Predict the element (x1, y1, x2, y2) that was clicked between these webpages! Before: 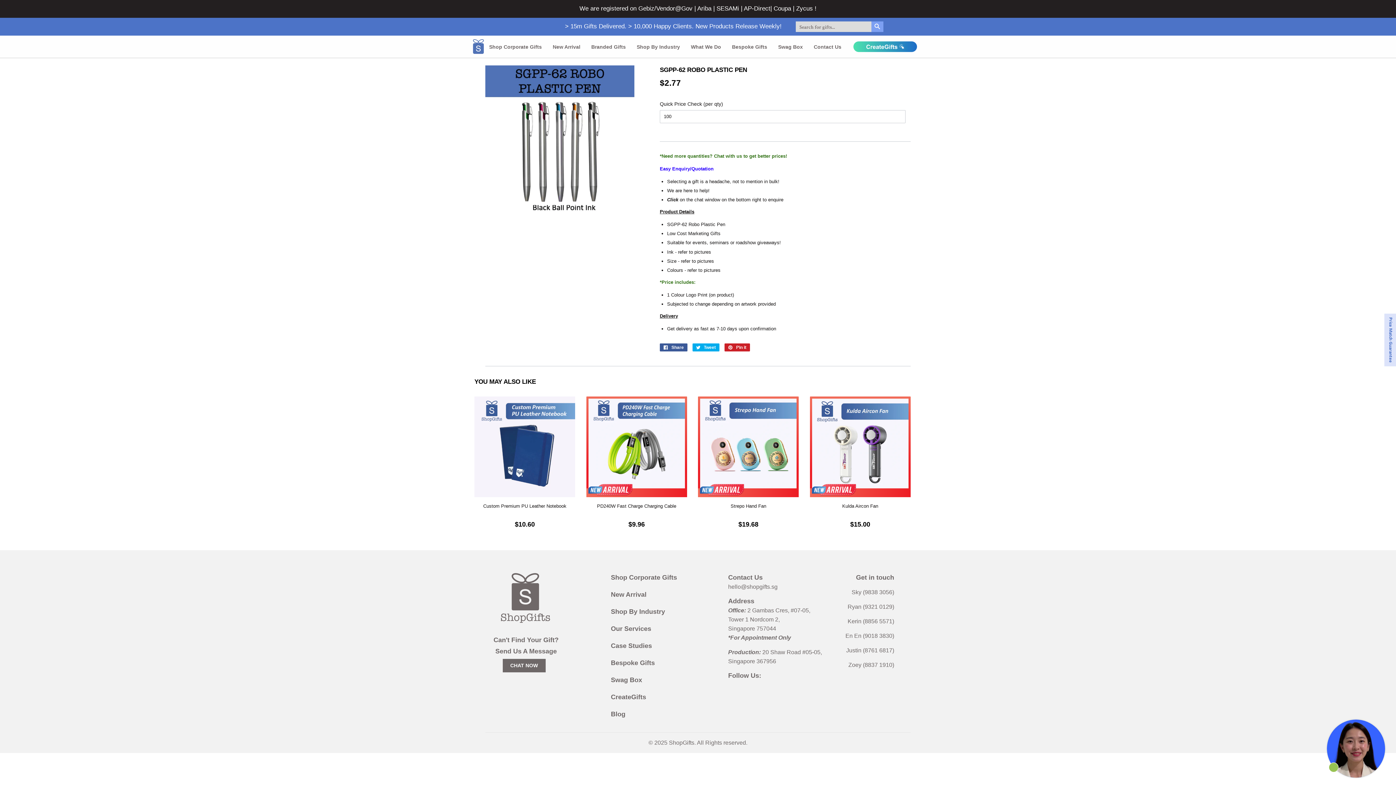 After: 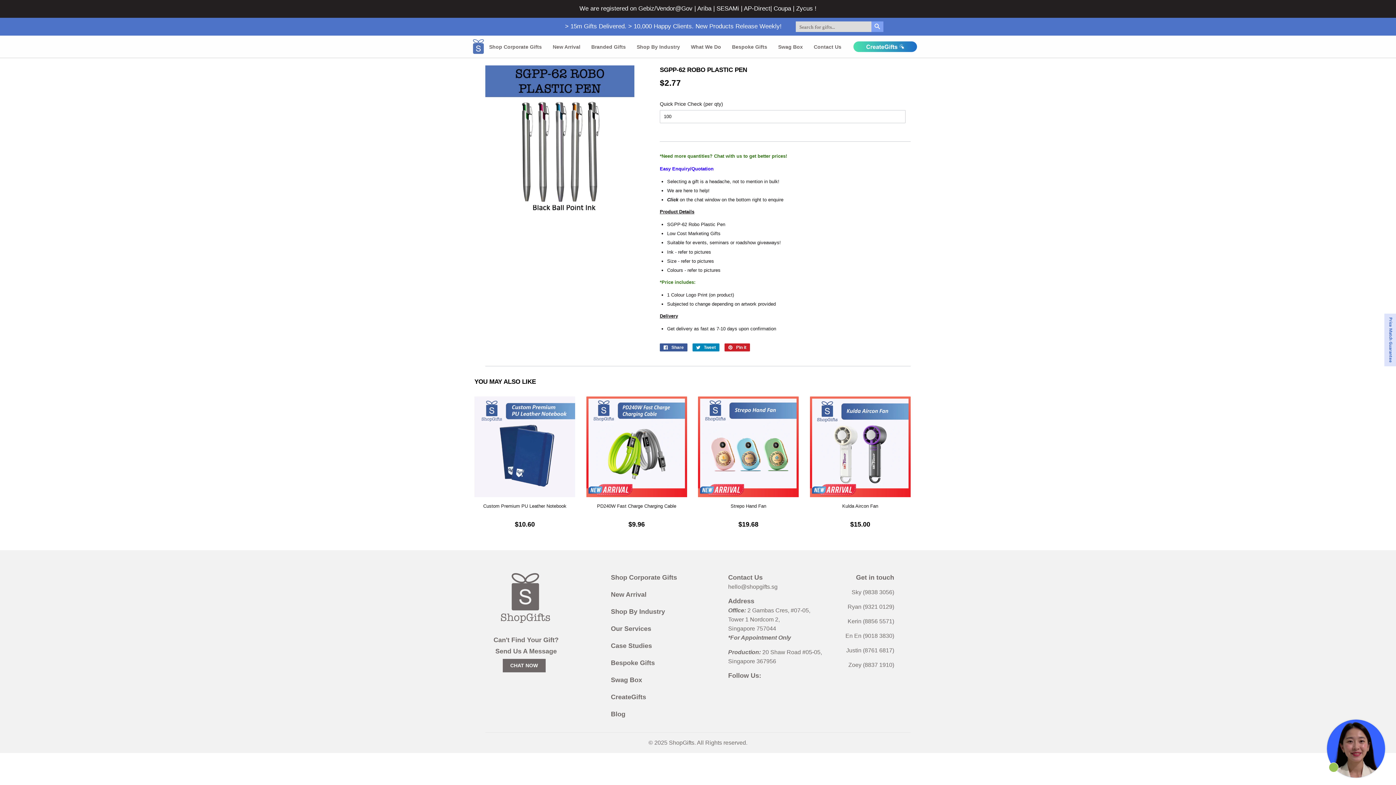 Action: bbox: (692, 343, 719, 351) label:  Tweet
Tweet on Twitter